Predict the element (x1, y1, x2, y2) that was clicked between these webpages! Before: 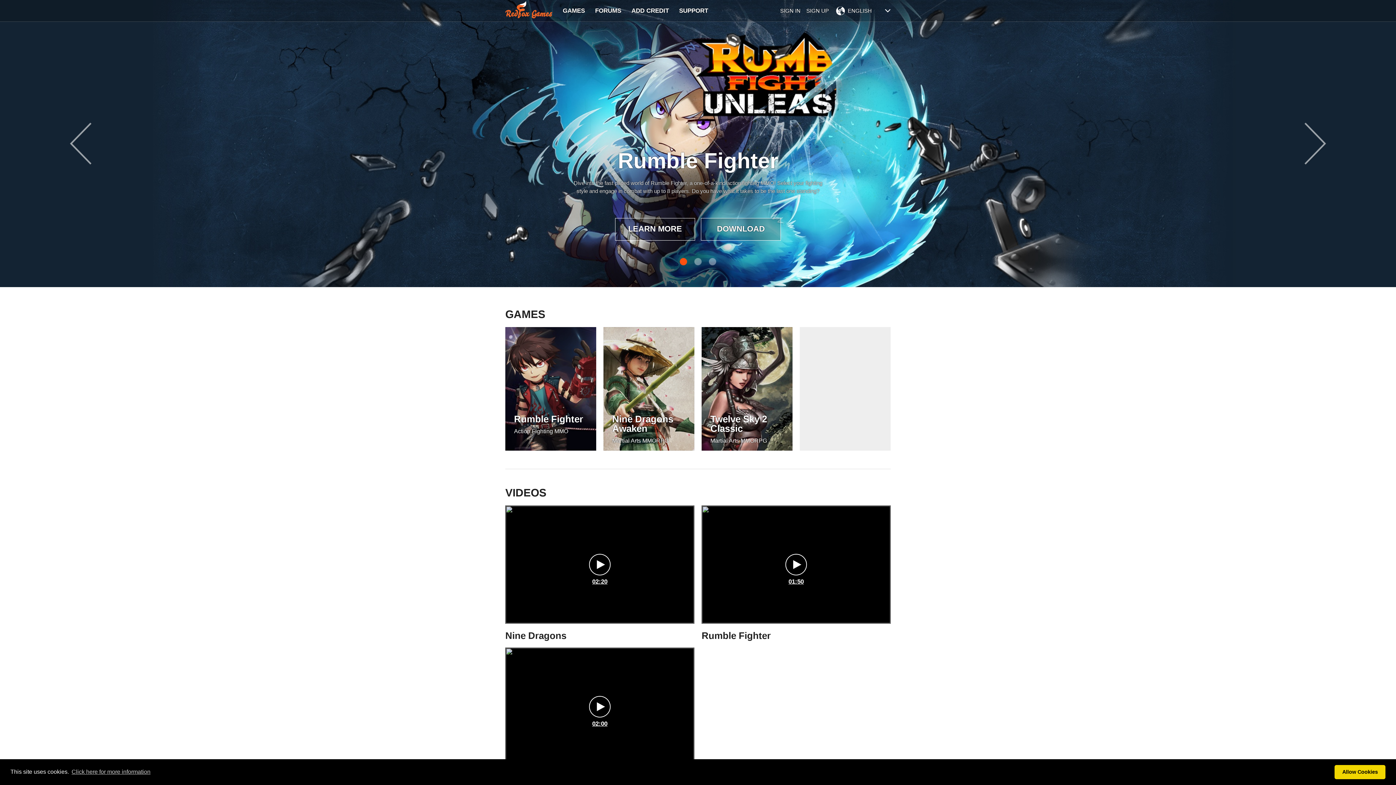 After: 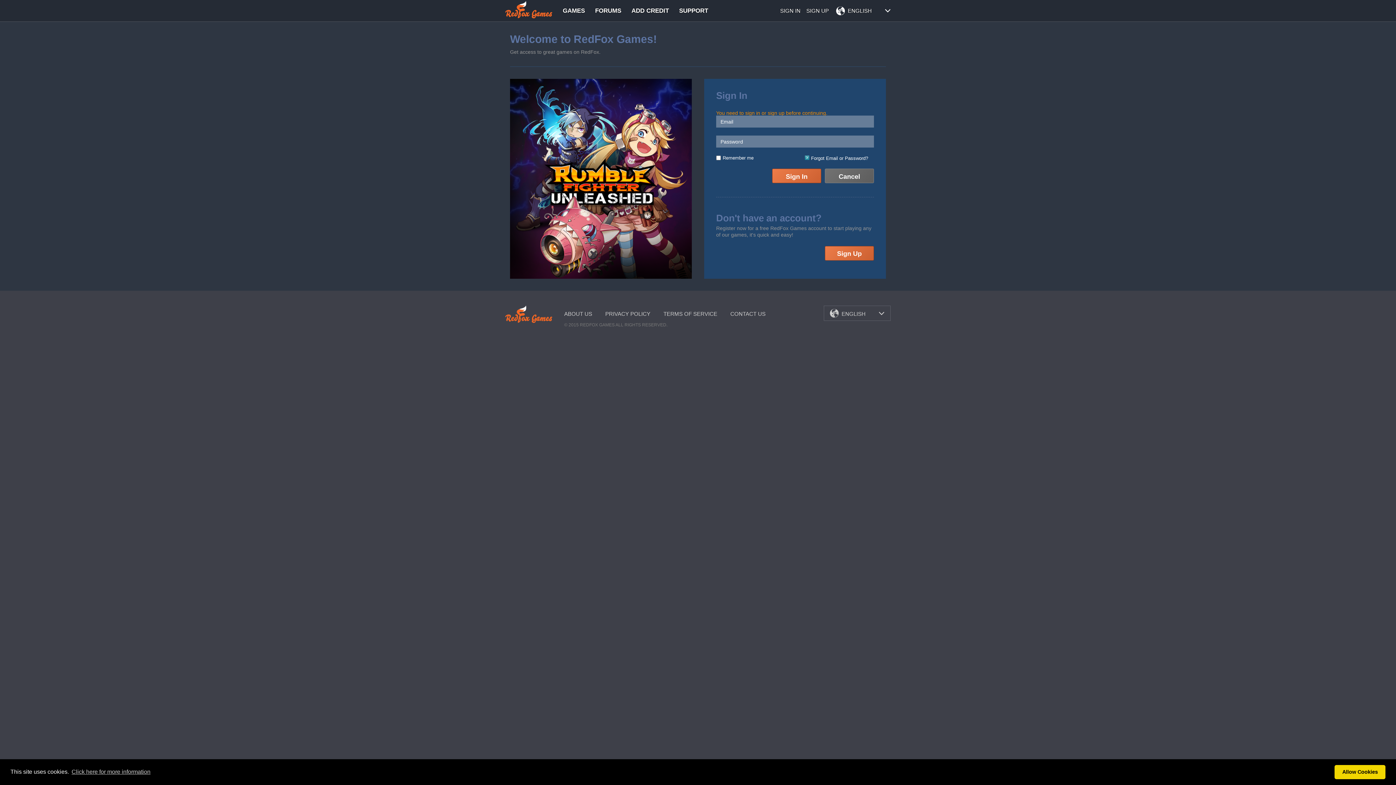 Action: label: ADD CREDIT bbox: (631, 0, 669, 21)